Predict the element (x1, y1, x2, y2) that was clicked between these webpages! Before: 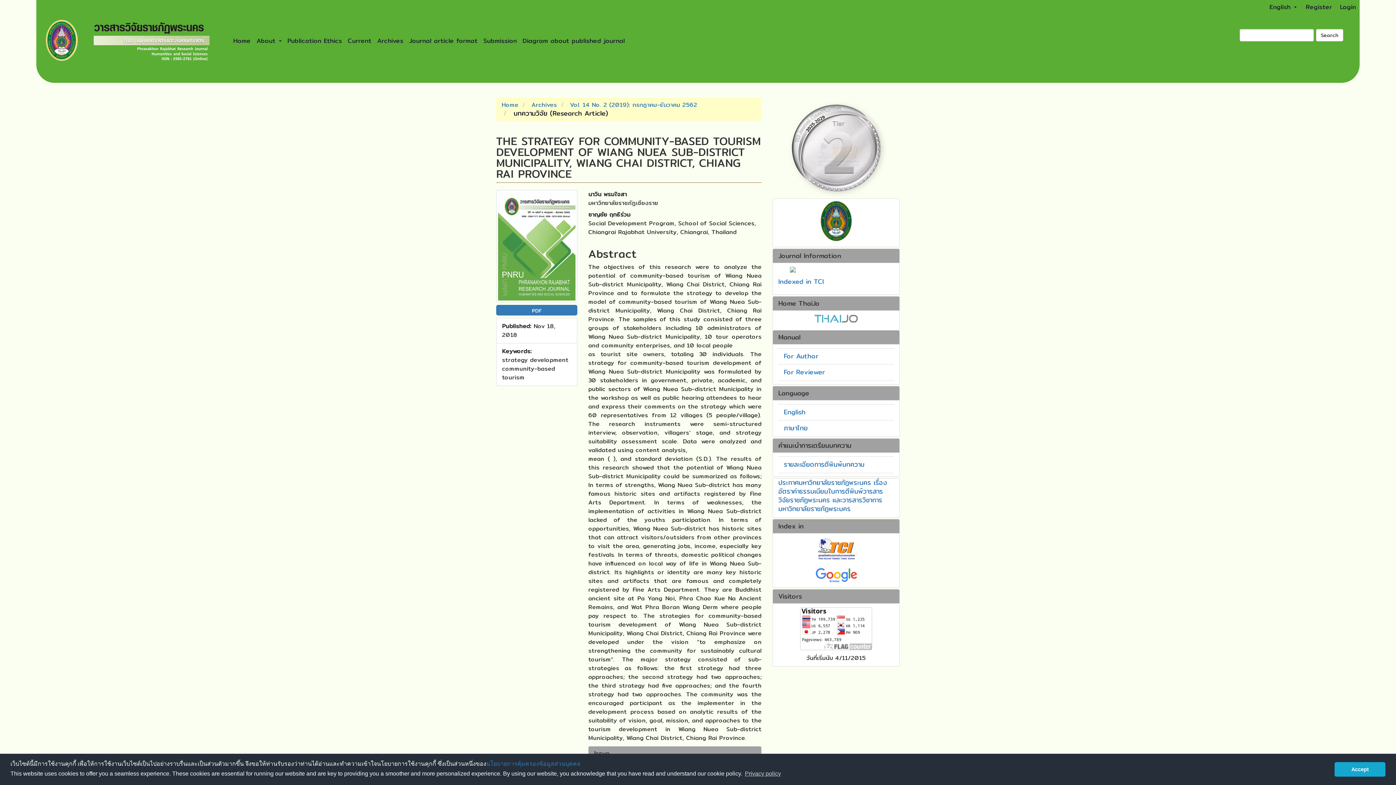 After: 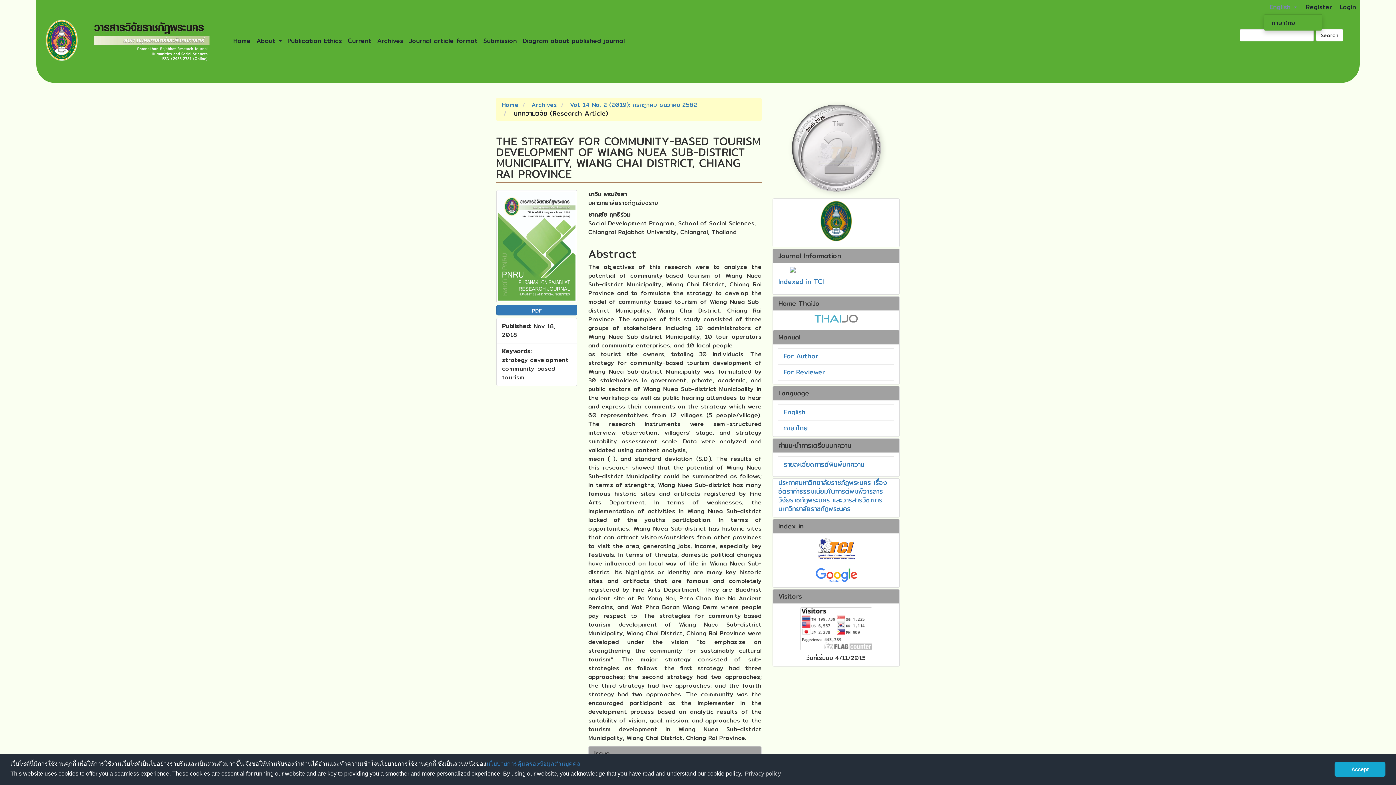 Action: label: English  bbox: (1264, 0, 1302, 13)